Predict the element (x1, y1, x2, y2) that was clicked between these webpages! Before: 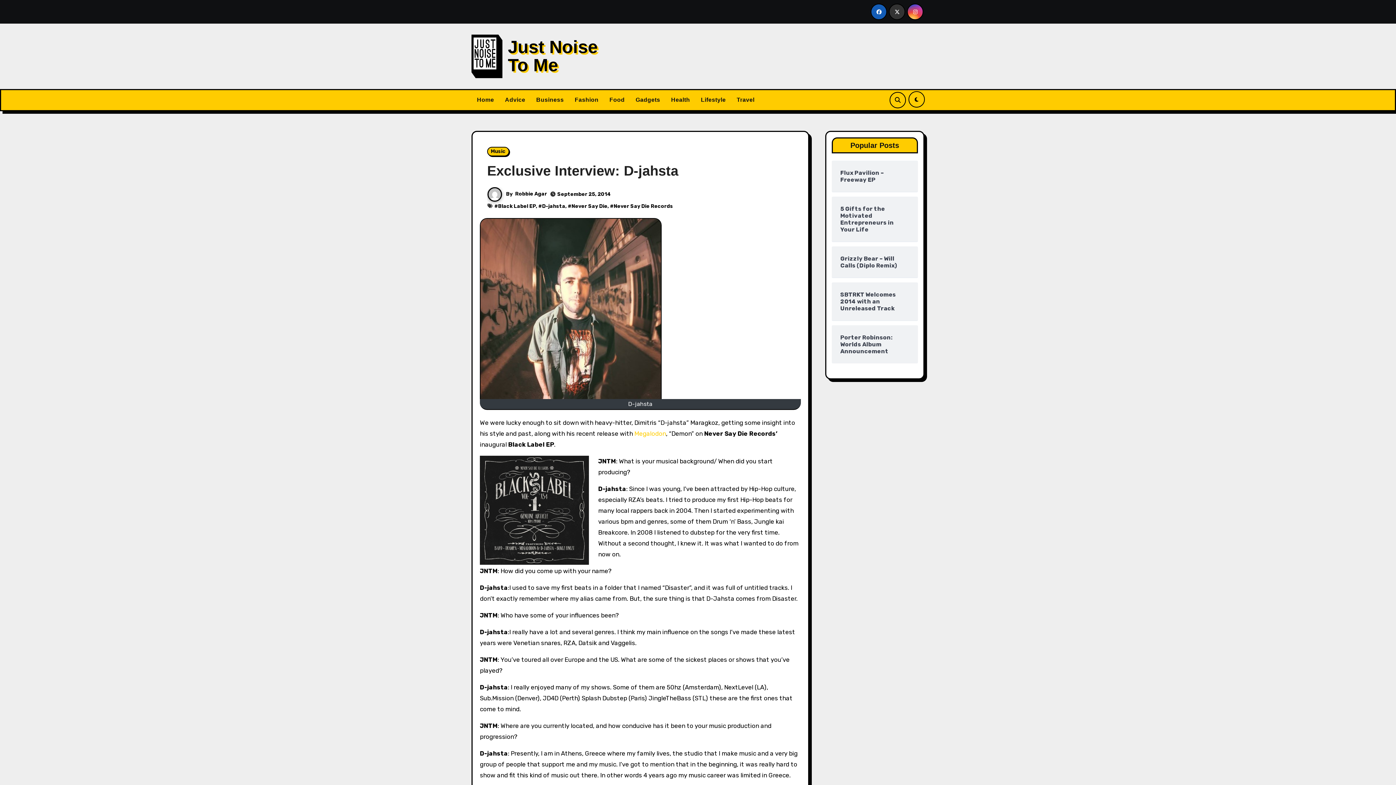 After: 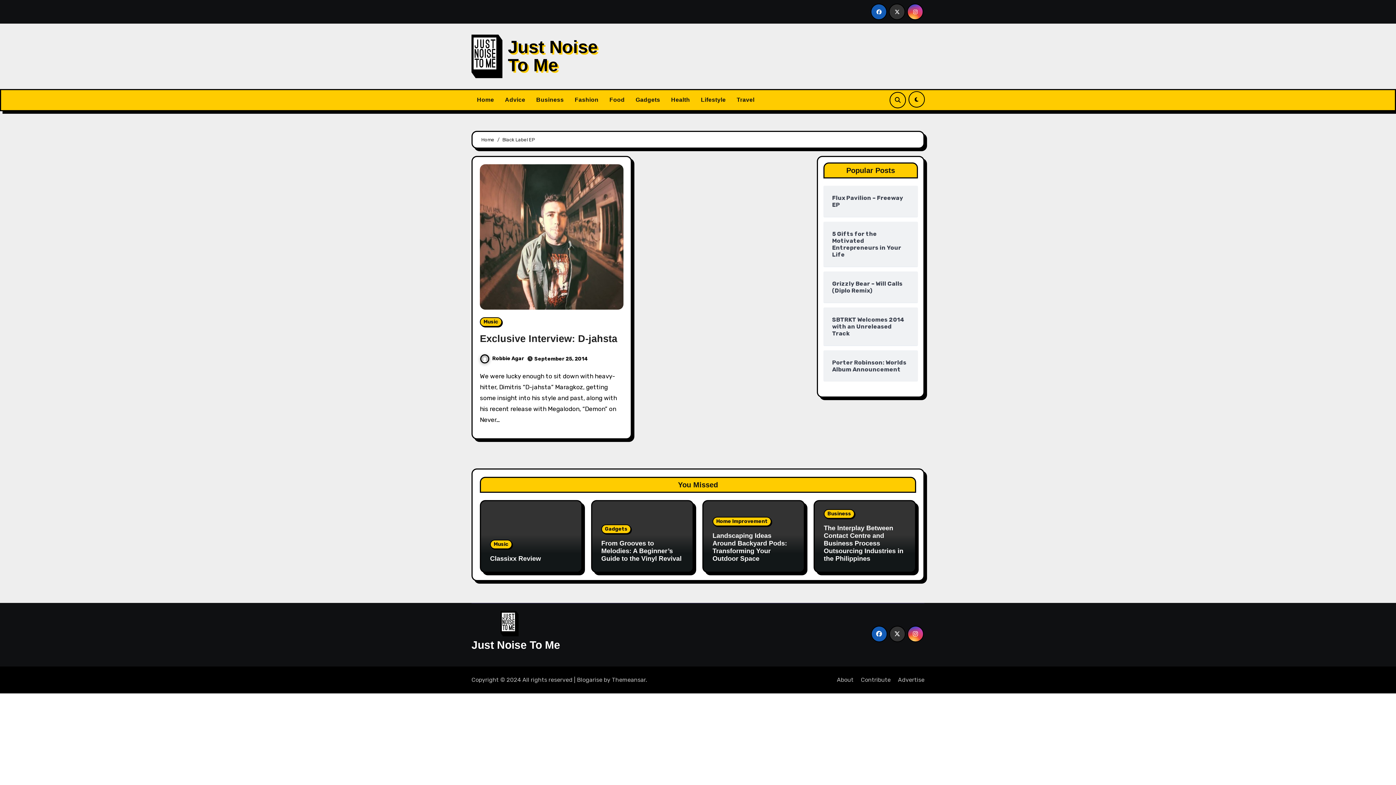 Action: label: Black Label EP bbox: (498, 203, 536, 209)